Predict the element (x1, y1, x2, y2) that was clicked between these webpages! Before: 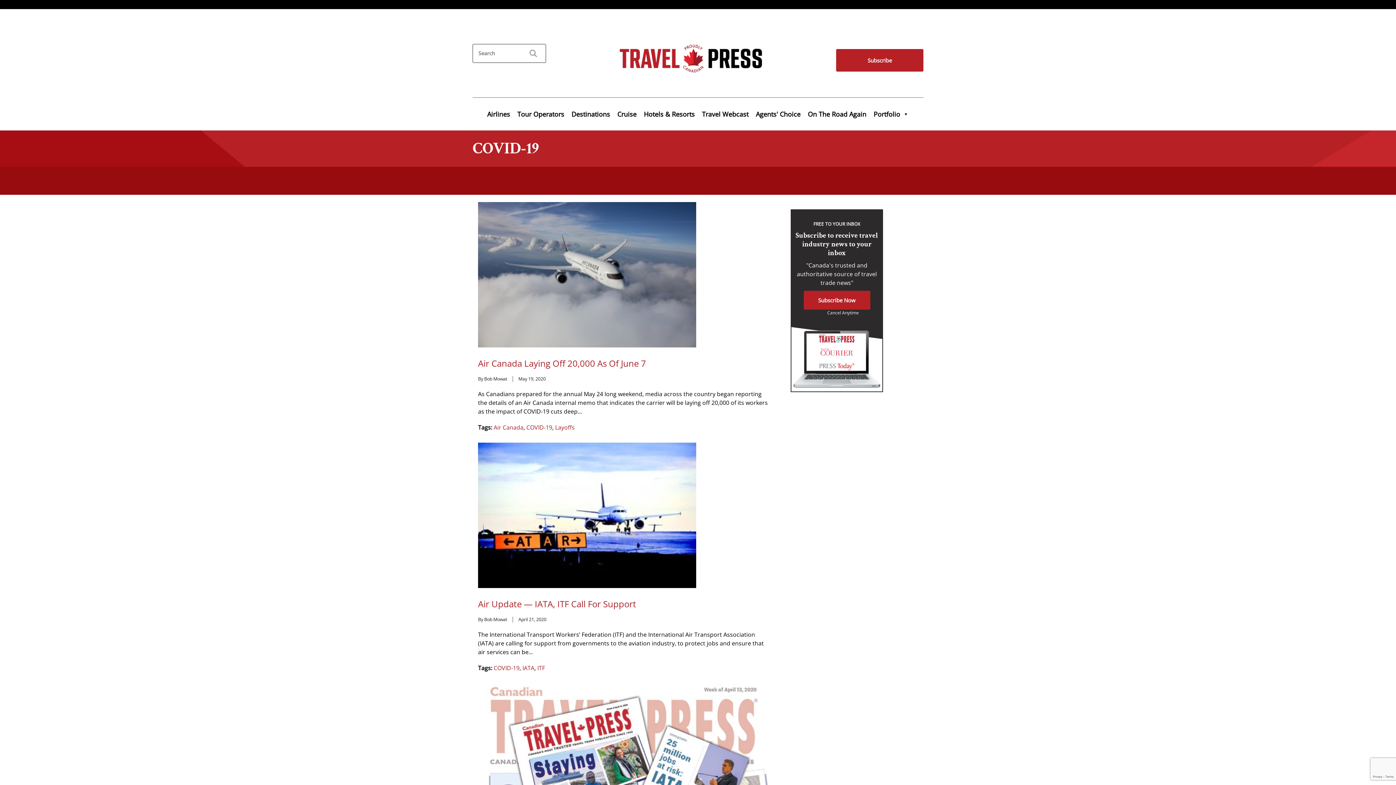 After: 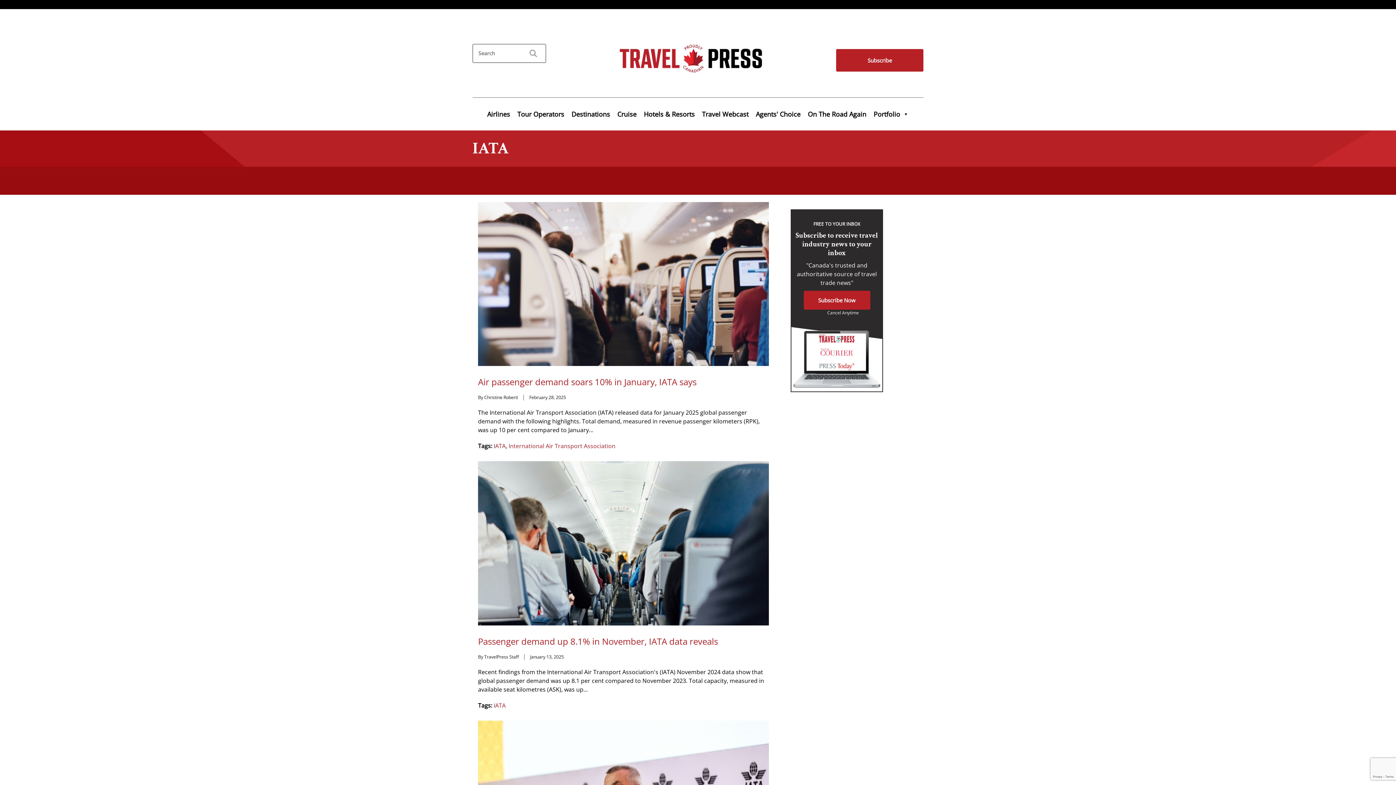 Action: label: IATA bbox: (522, 664, 534, 672)